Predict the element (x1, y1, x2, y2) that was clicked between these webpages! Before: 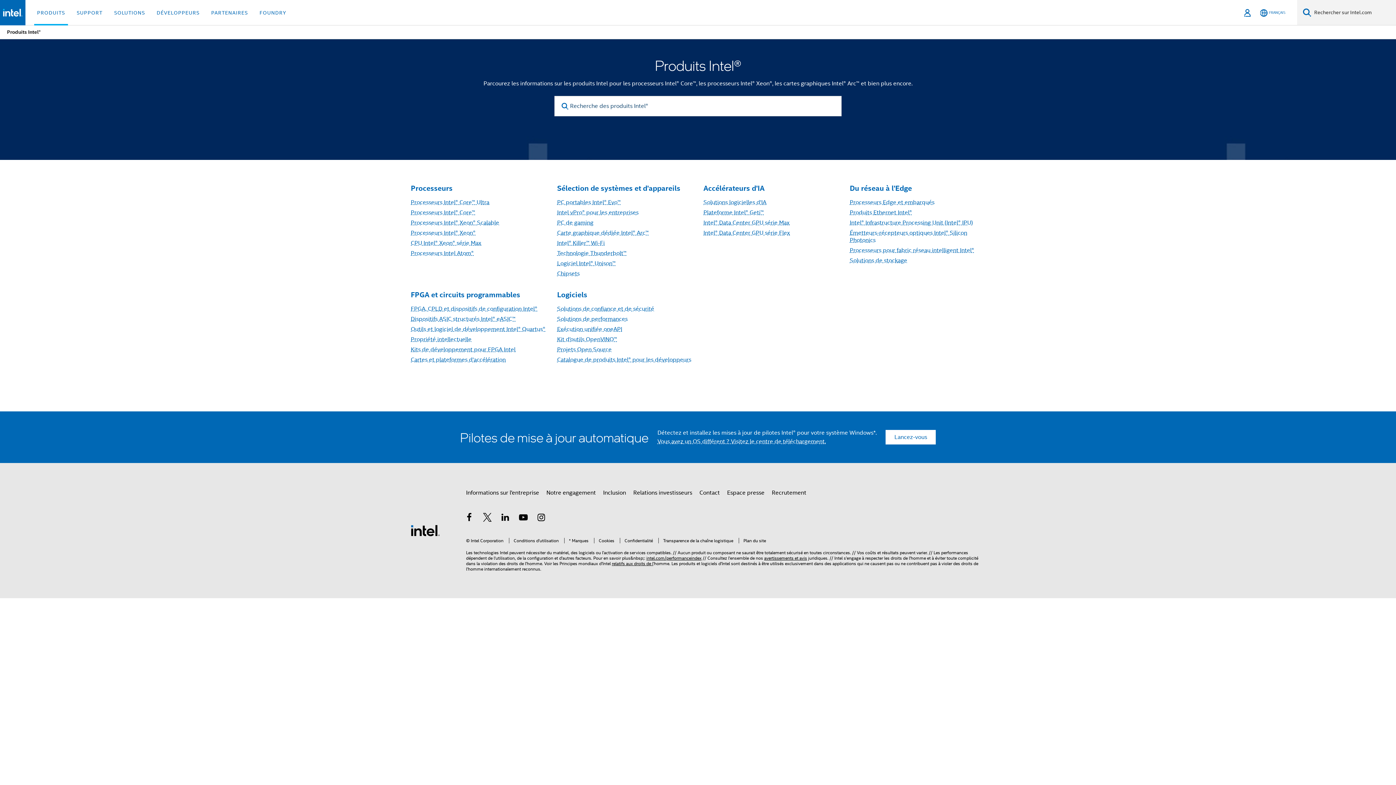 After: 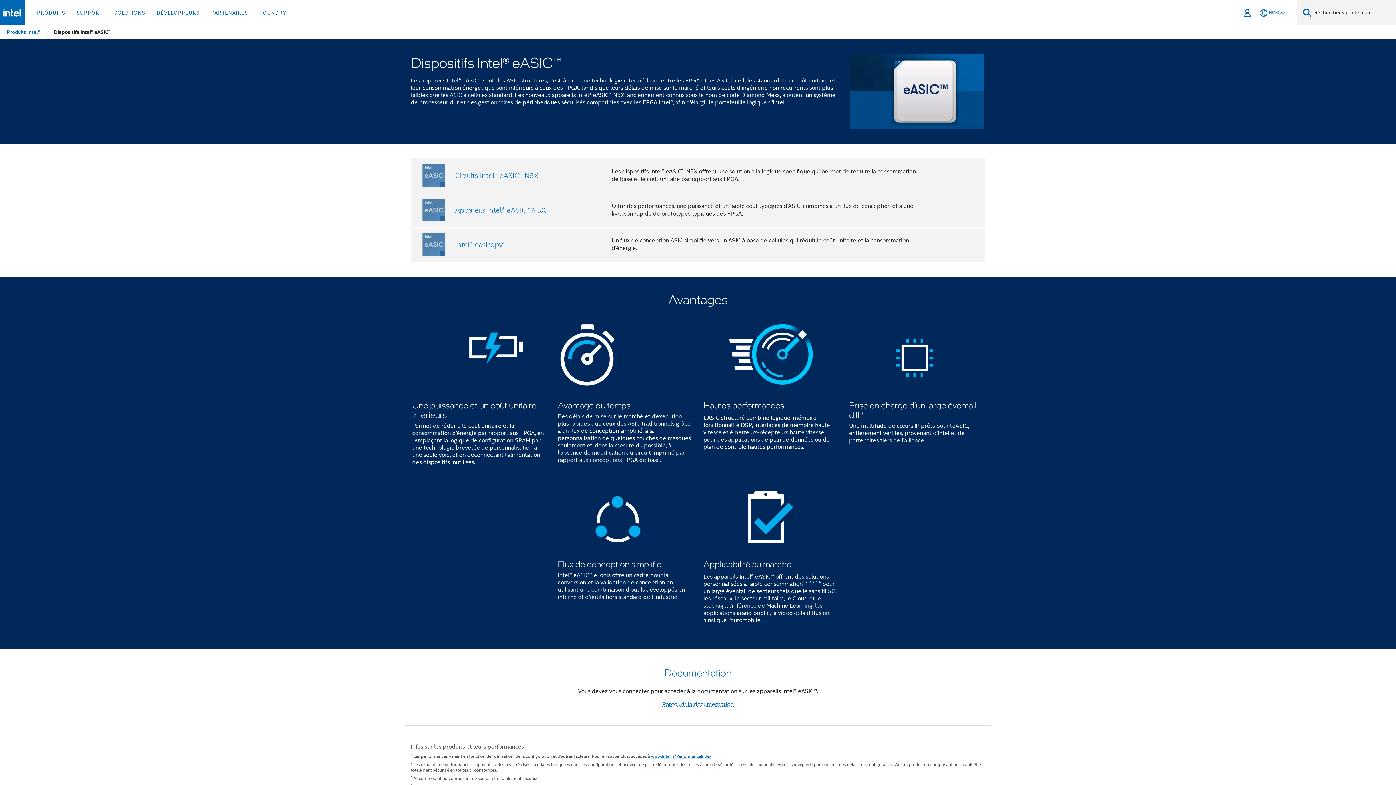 Action: label: Dispositifs ASIC structurés Intel® eASIC™ bbox: (410, 315, 515, 323)